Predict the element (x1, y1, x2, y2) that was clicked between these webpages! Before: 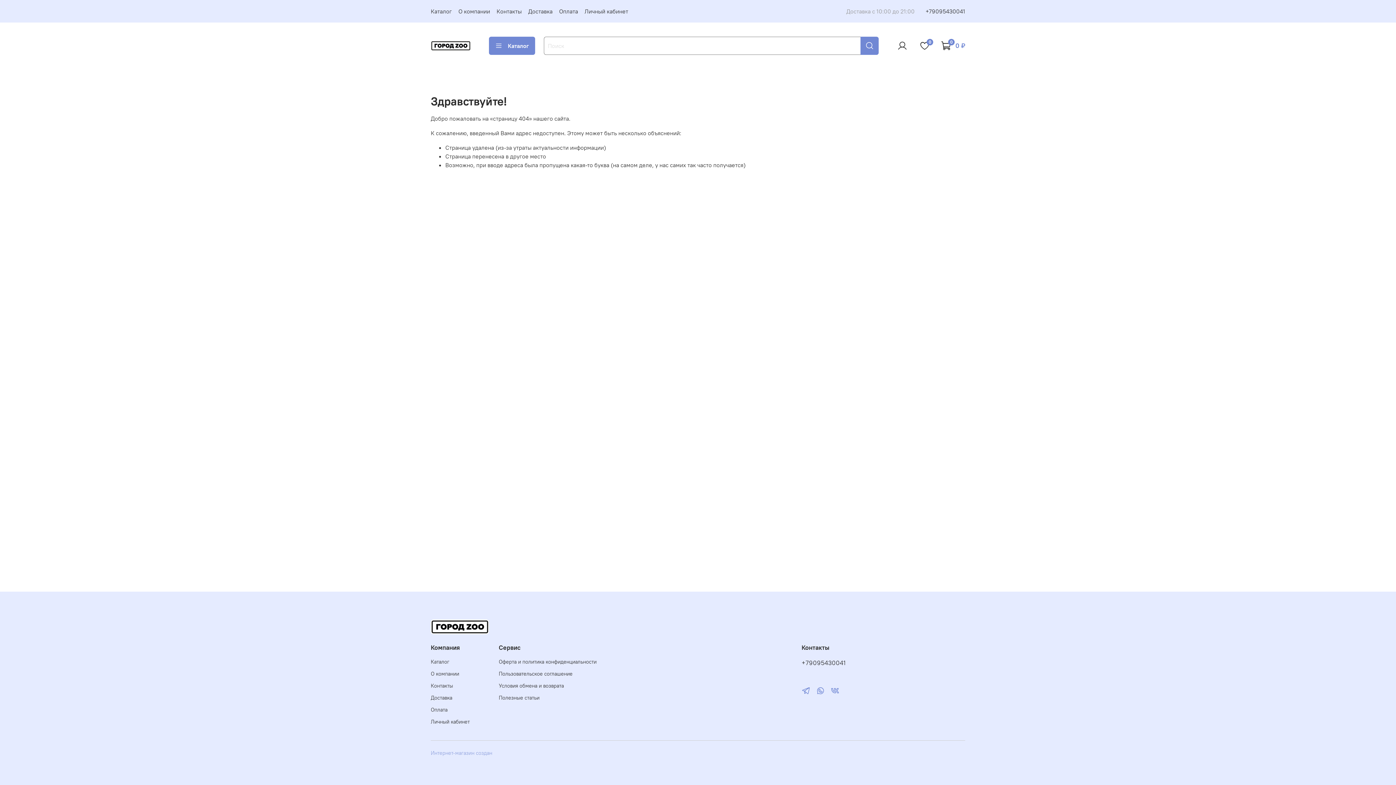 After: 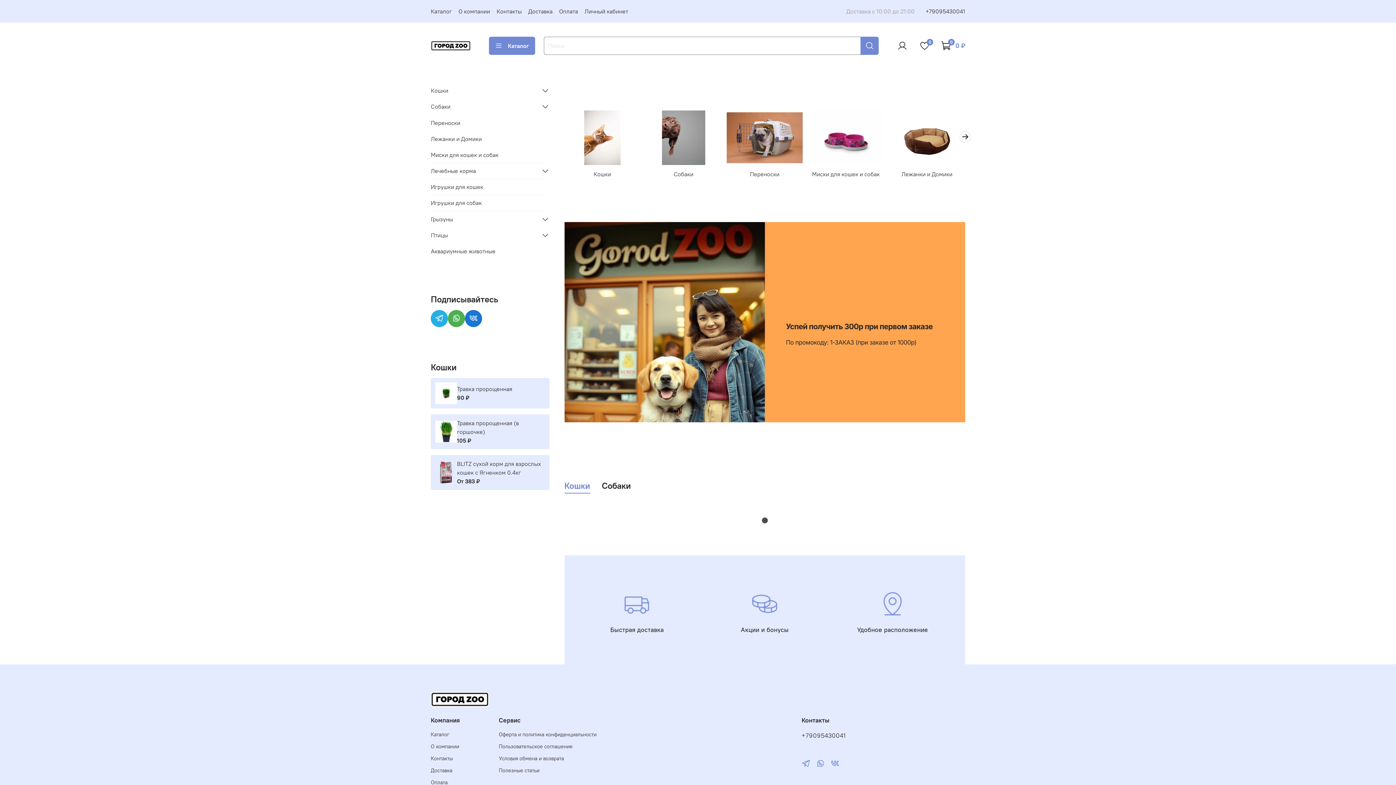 Action: bbox: (430, 622, 489, 630)